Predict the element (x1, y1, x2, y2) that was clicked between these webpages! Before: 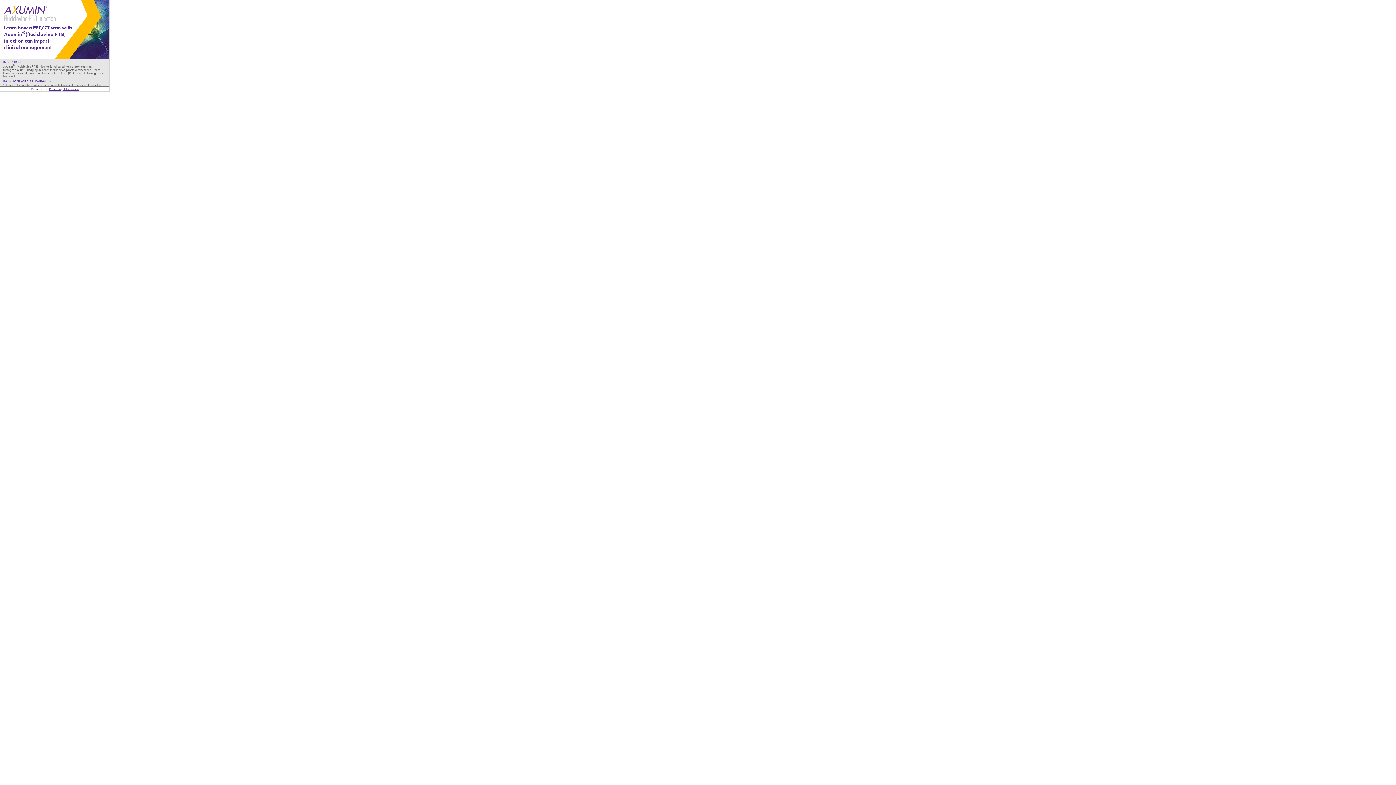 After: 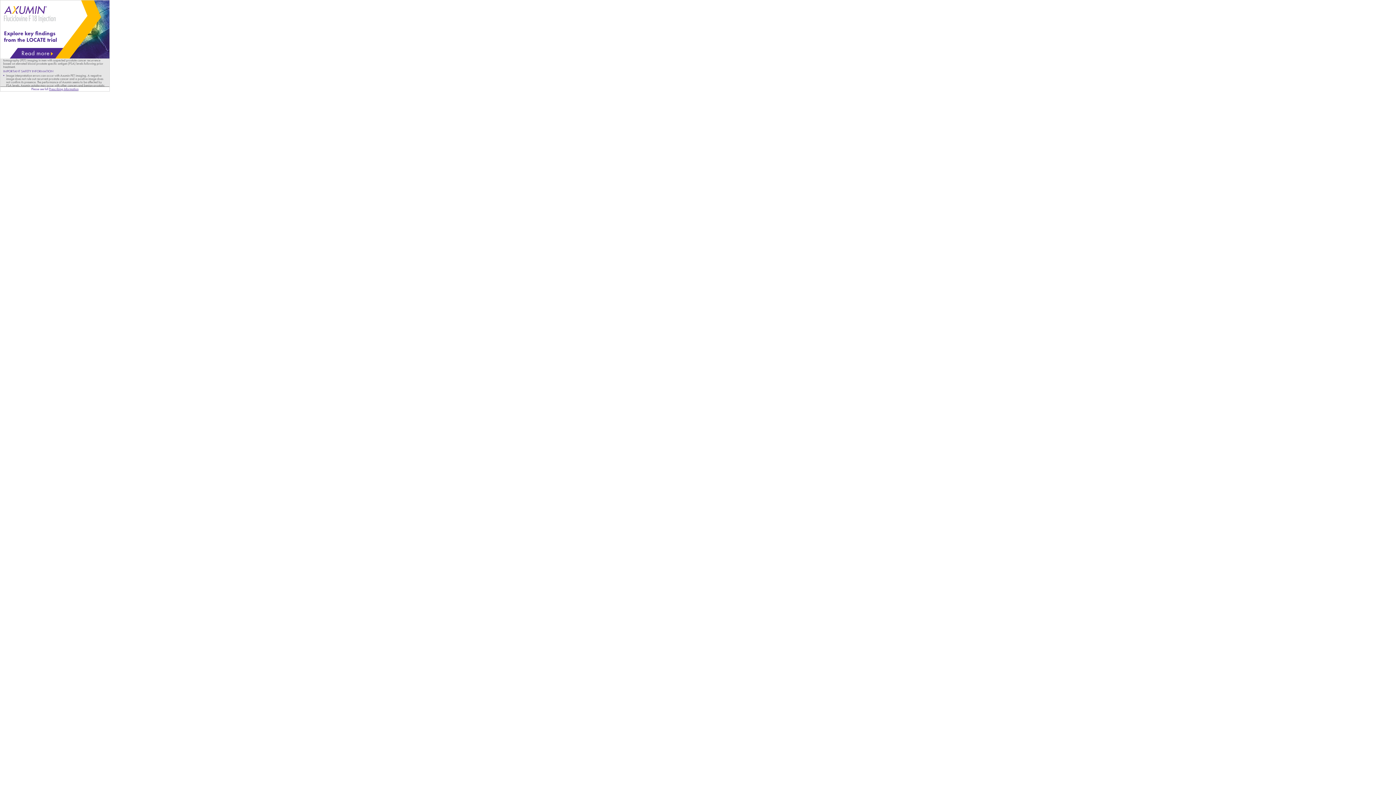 Action: label: Learn how a PET/CT scan with Axumin®(fluciclovine F 18) injection can impact
clinical management
Explore key findings from the LOCATE trial
Read more bbox: (0, 0, 109, 58)